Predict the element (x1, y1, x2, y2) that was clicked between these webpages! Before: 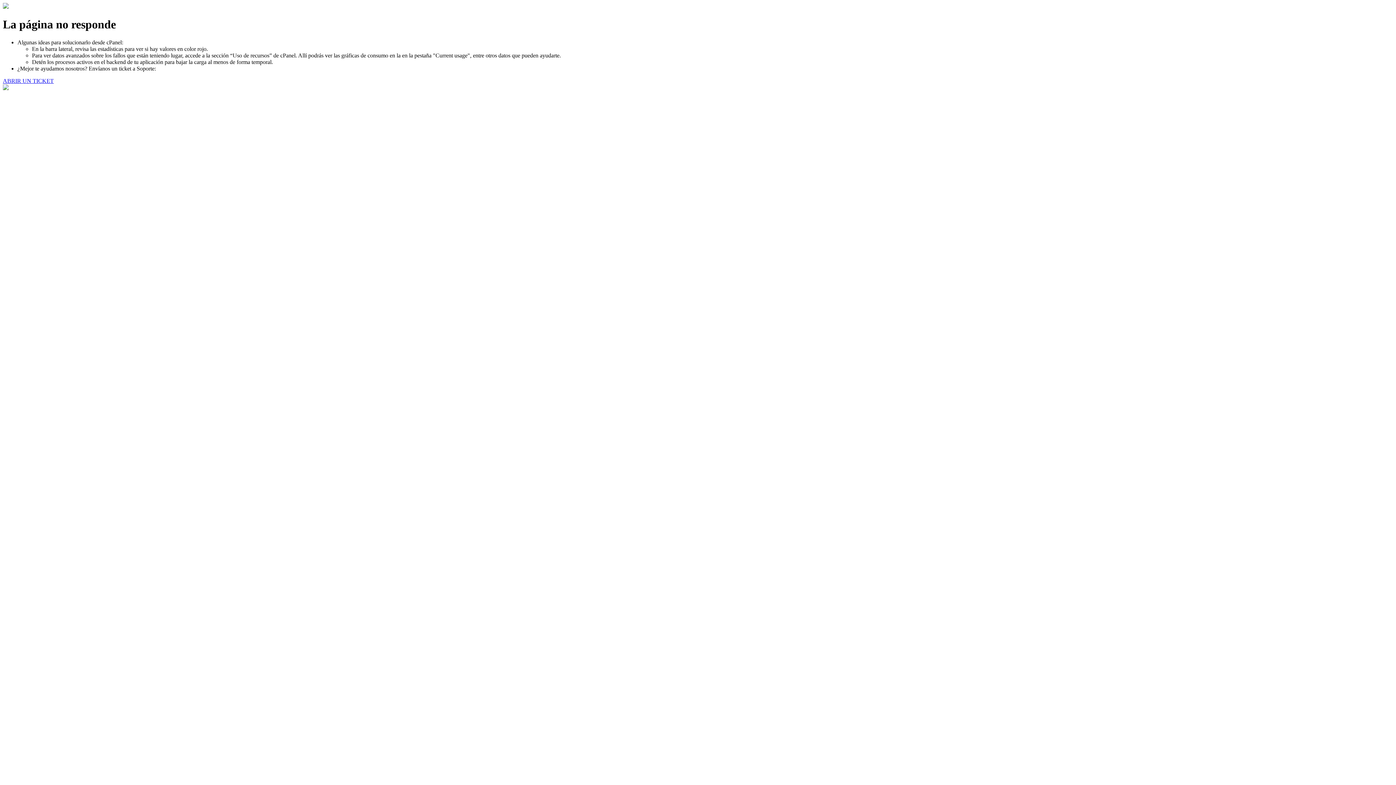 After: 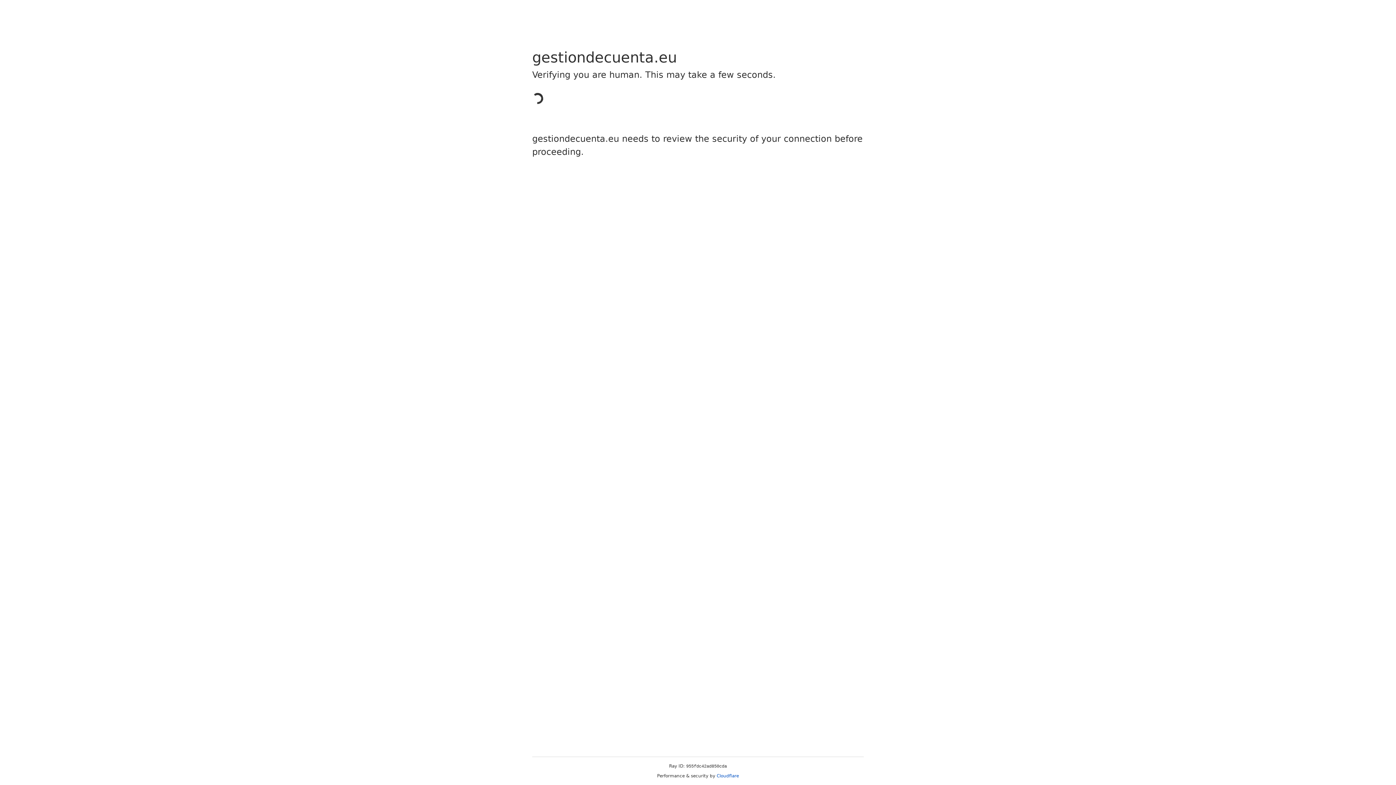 Action: label: ABRIR UN TICKET bbox: (2, 77, 53, 83)